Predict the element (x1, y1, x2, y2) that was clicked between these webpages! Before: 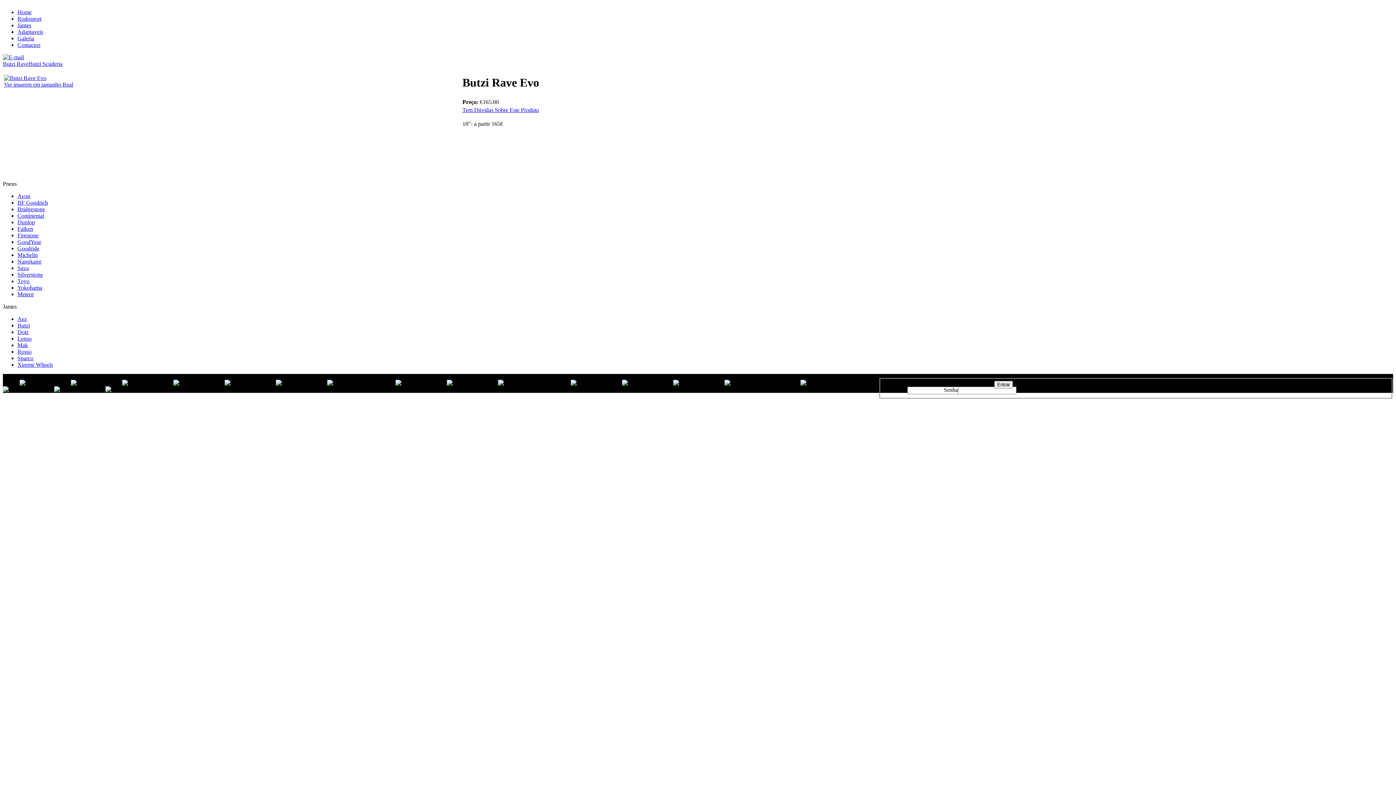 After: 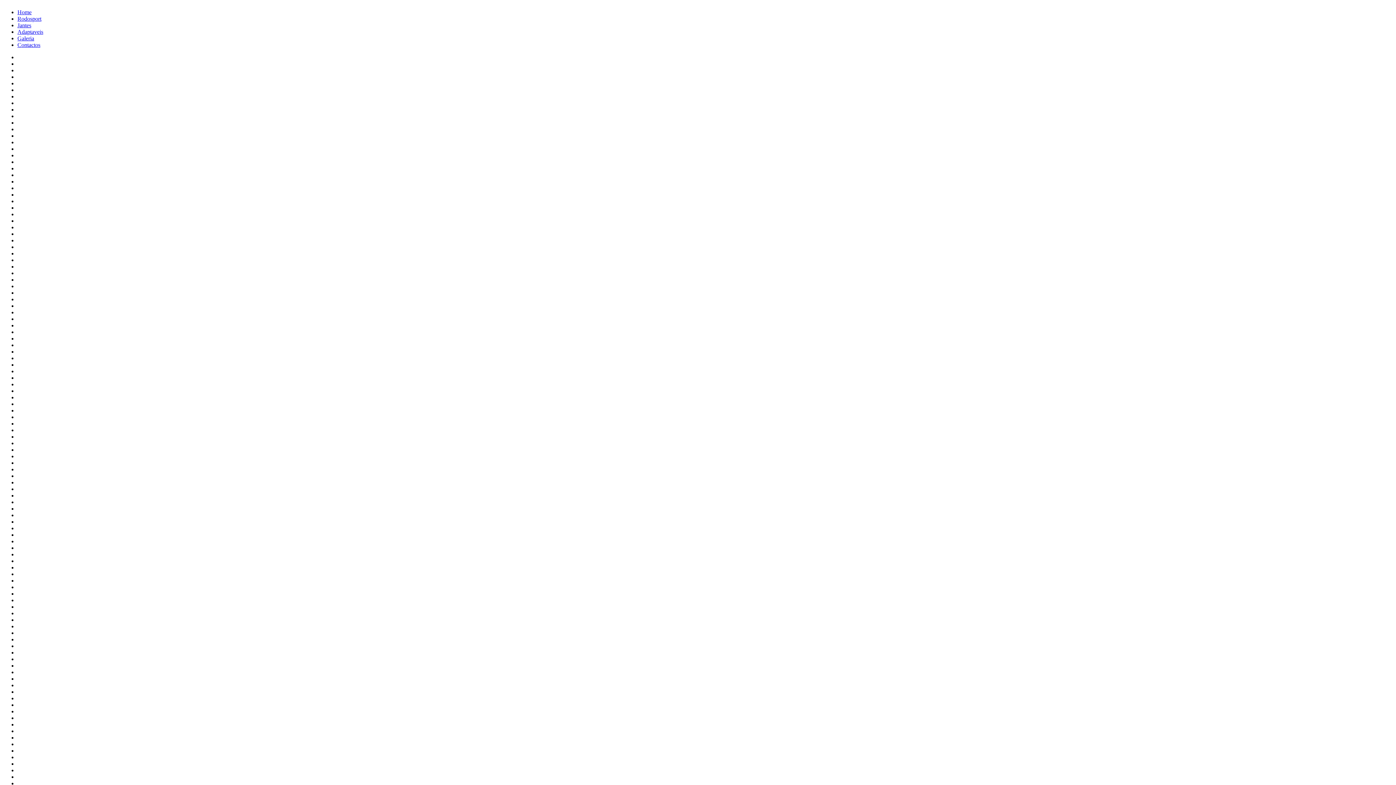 Action: label: Galeria bbox: (17, 35, 34, 41)